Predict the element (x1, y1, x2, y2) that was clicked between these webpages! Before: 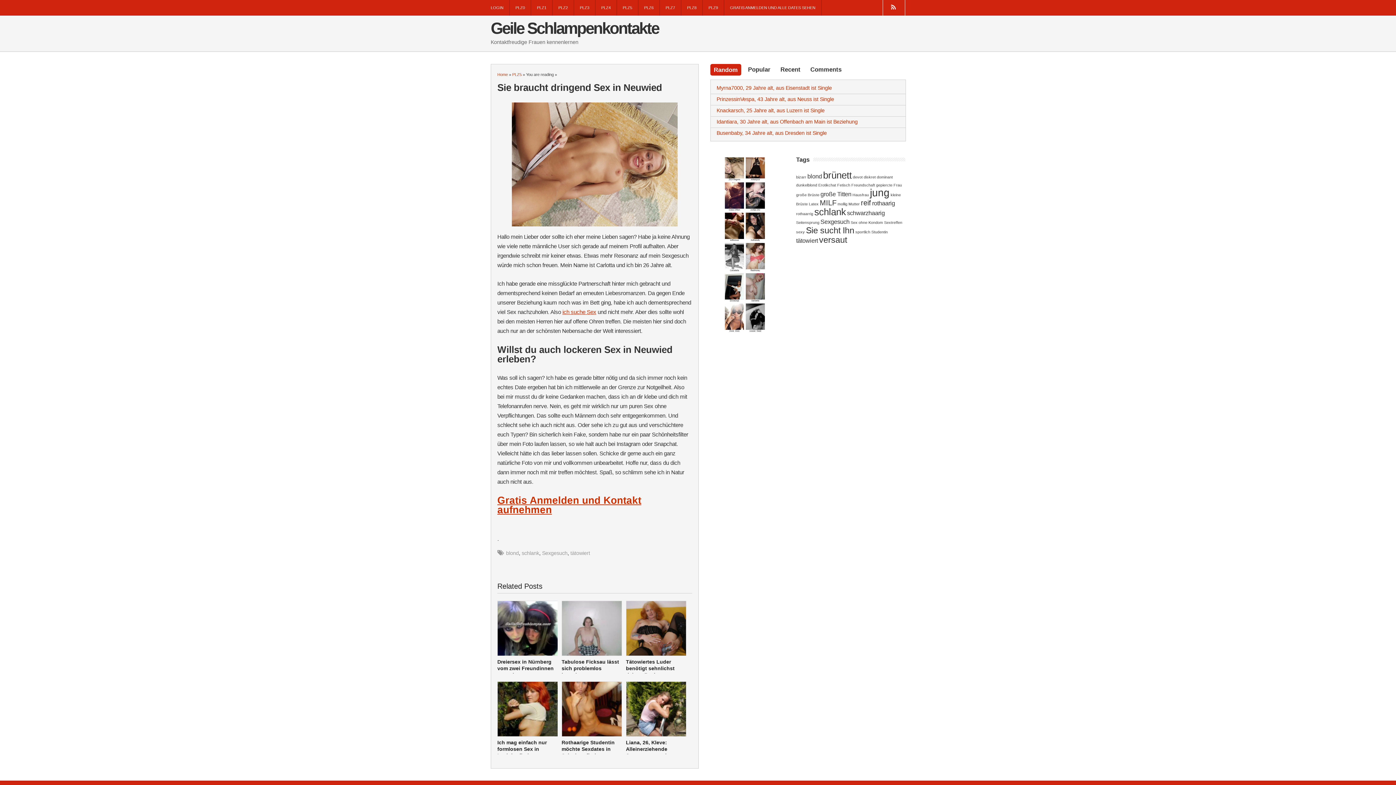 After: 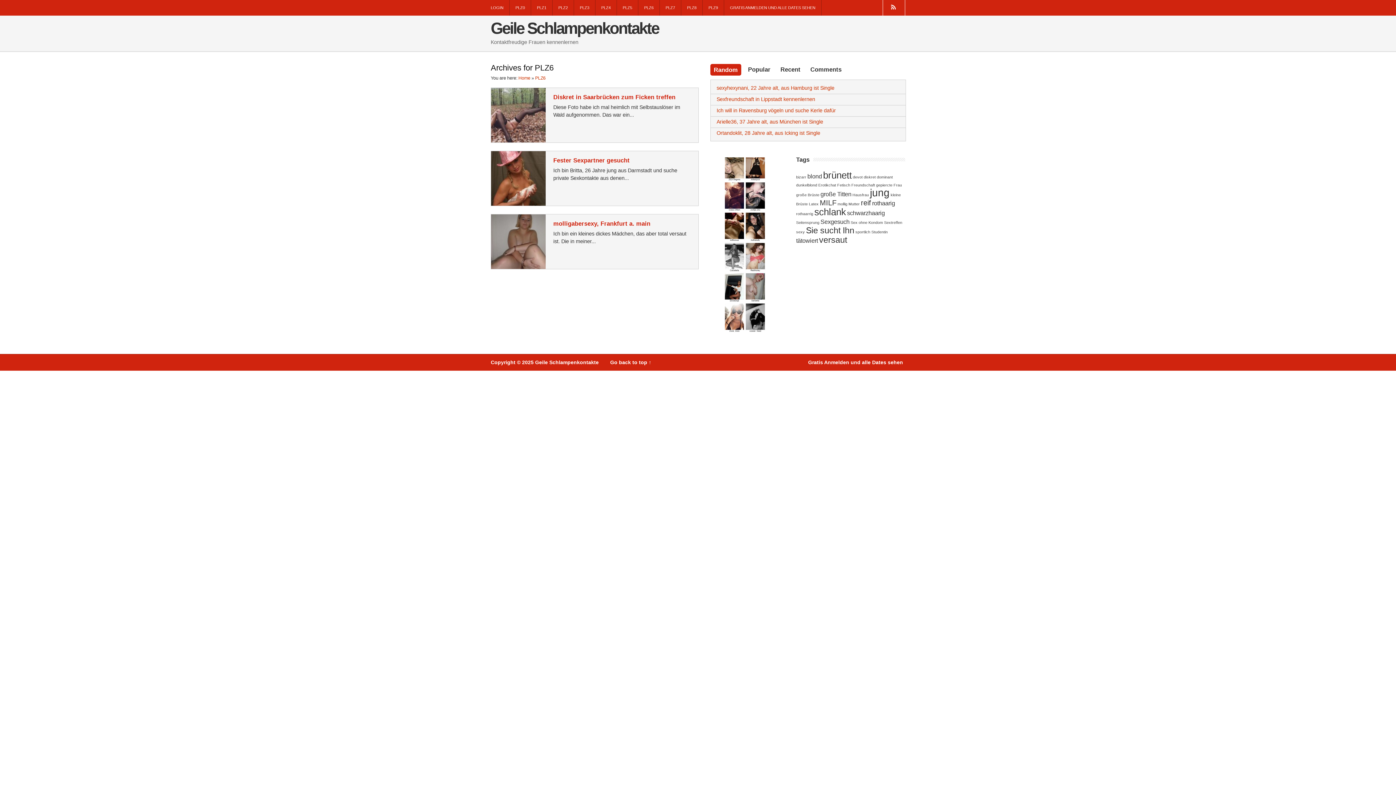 Action: label: PLZ6 bbox: (644, 0, 660, 15)